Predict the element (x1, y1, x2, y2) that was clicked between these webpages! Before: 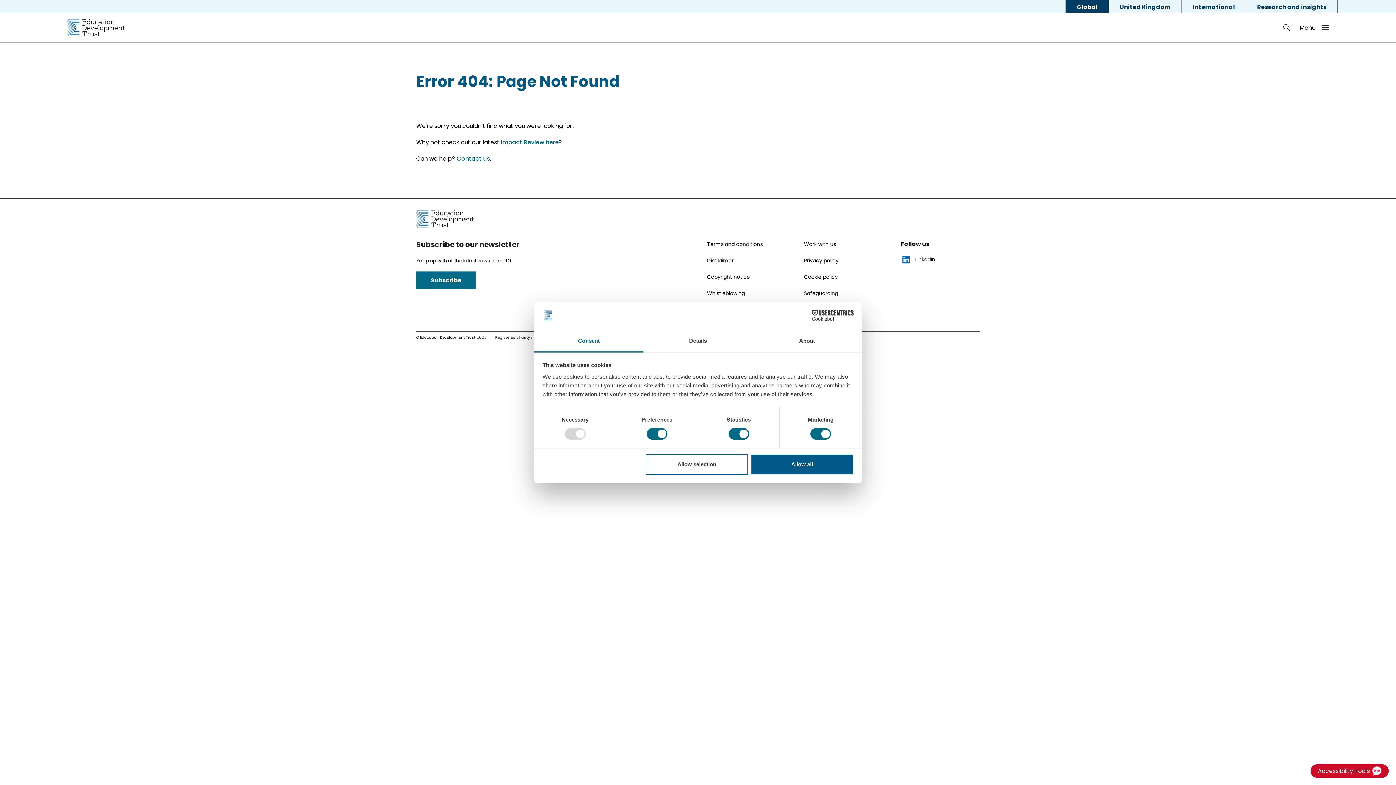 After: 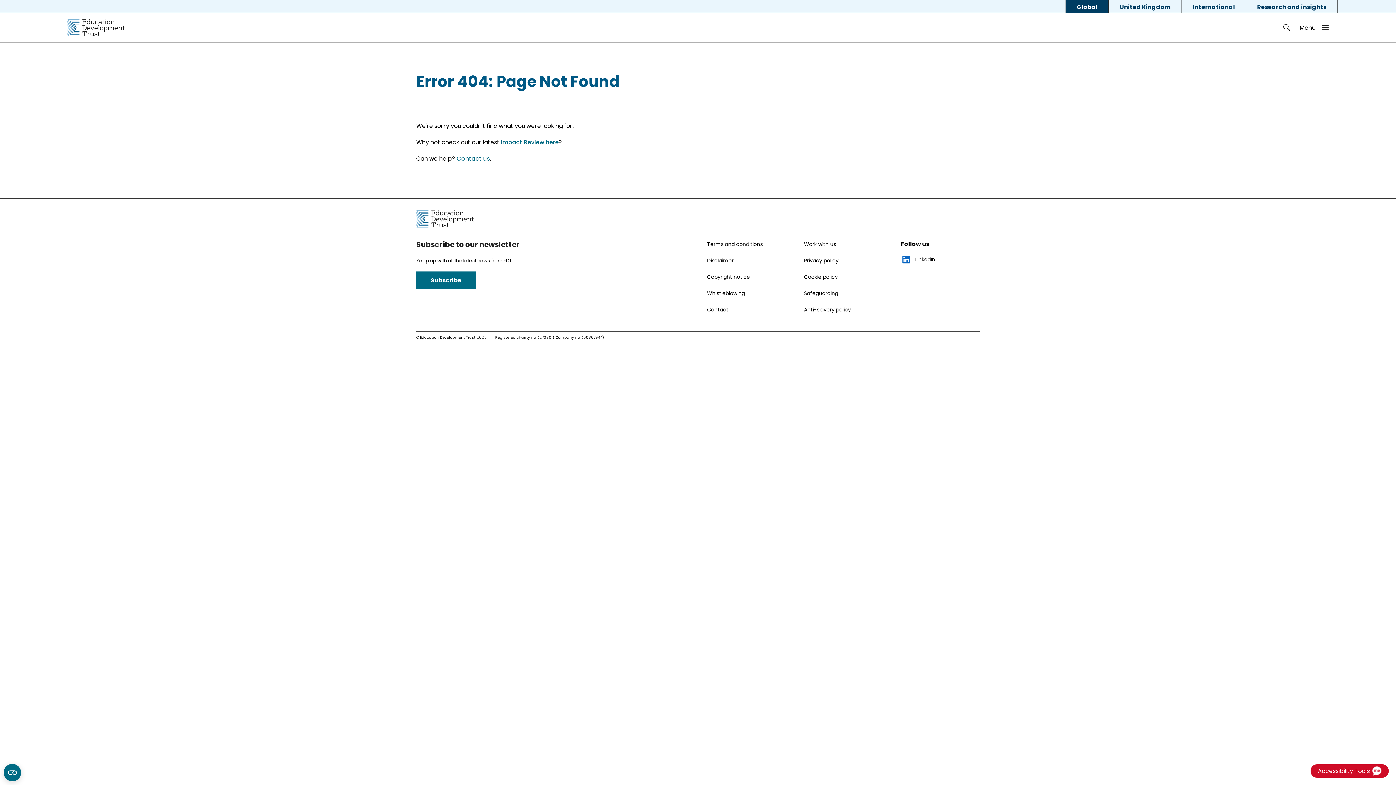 Action: label: Allow selection bbox: (645, 454, 748, 475)